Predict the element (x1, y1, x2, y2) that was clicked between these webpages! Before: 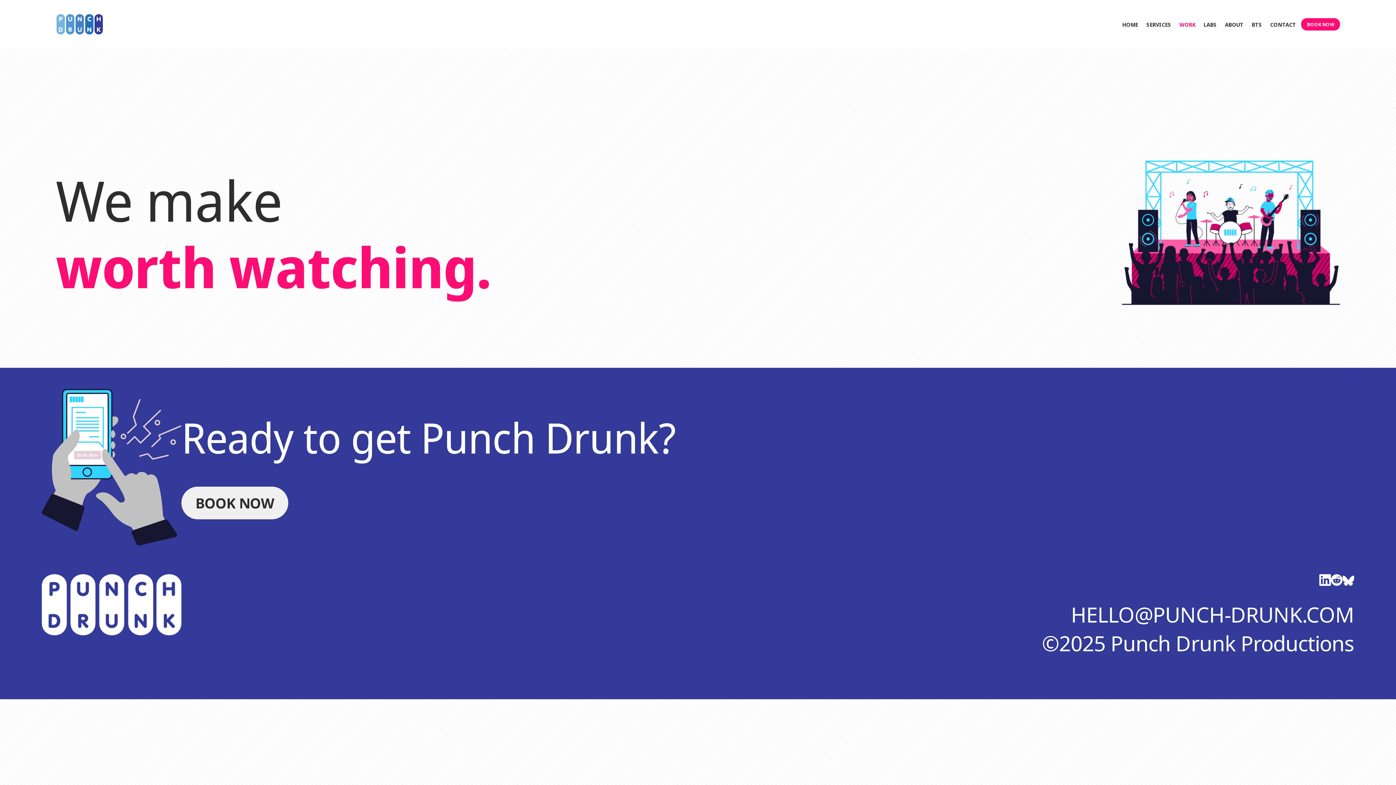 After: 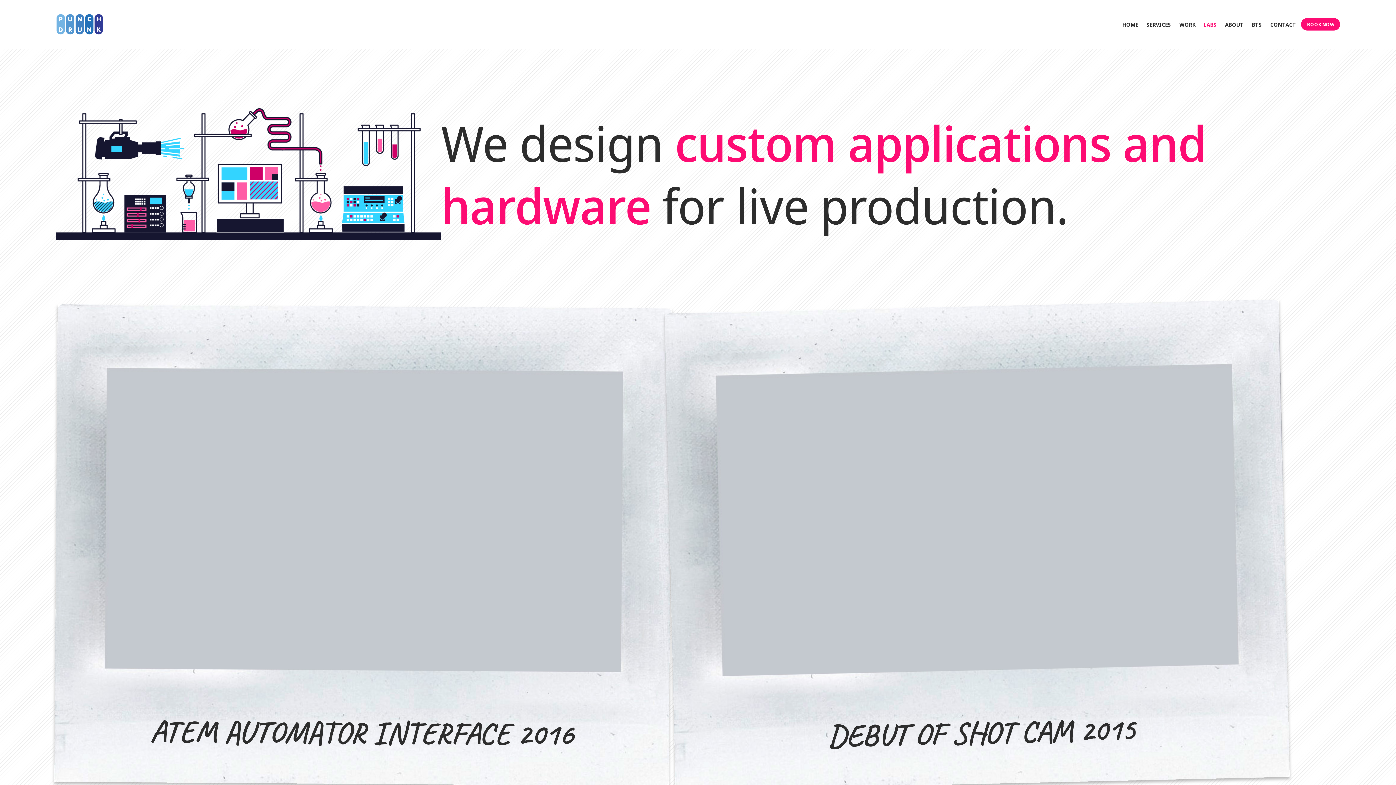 Action: bbox: (1202, 19, 1218, 29) label: LABS